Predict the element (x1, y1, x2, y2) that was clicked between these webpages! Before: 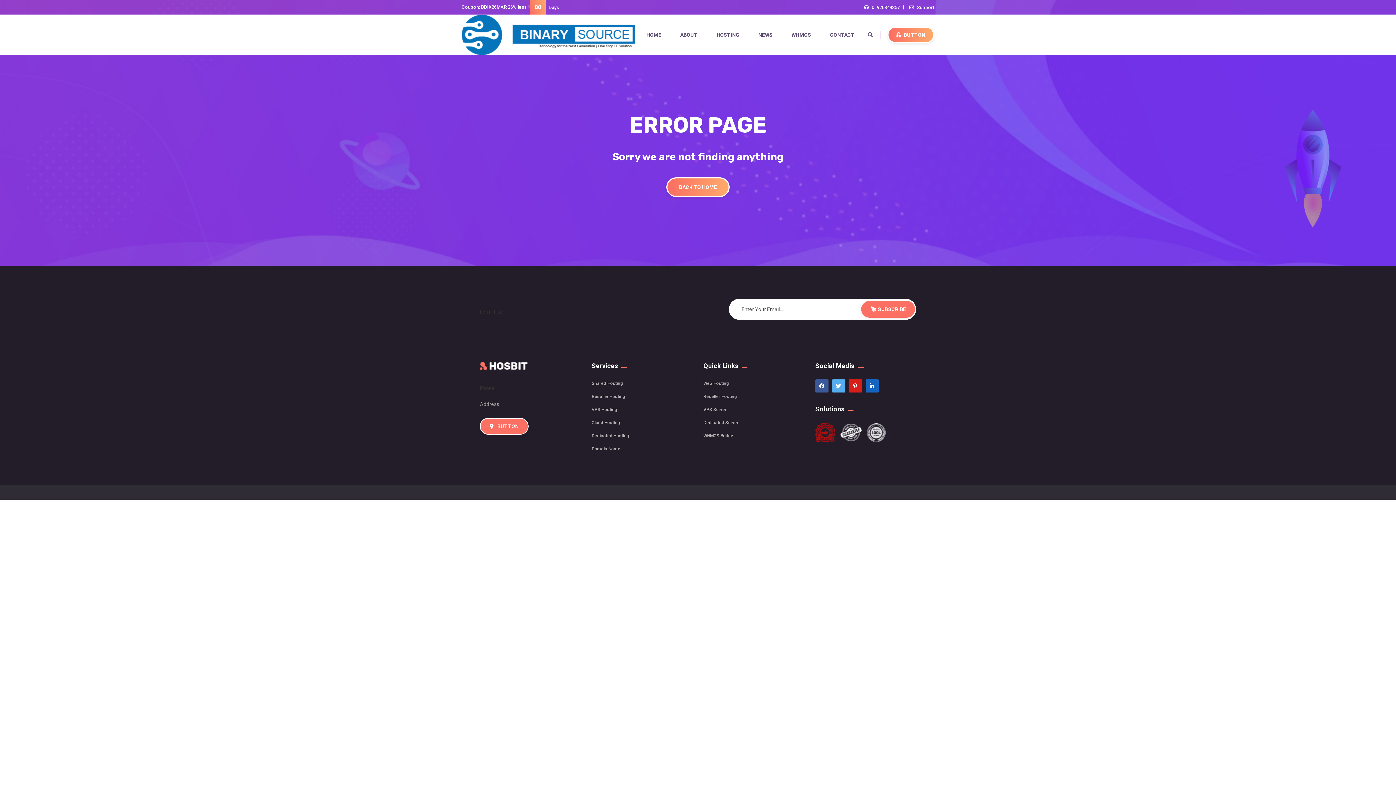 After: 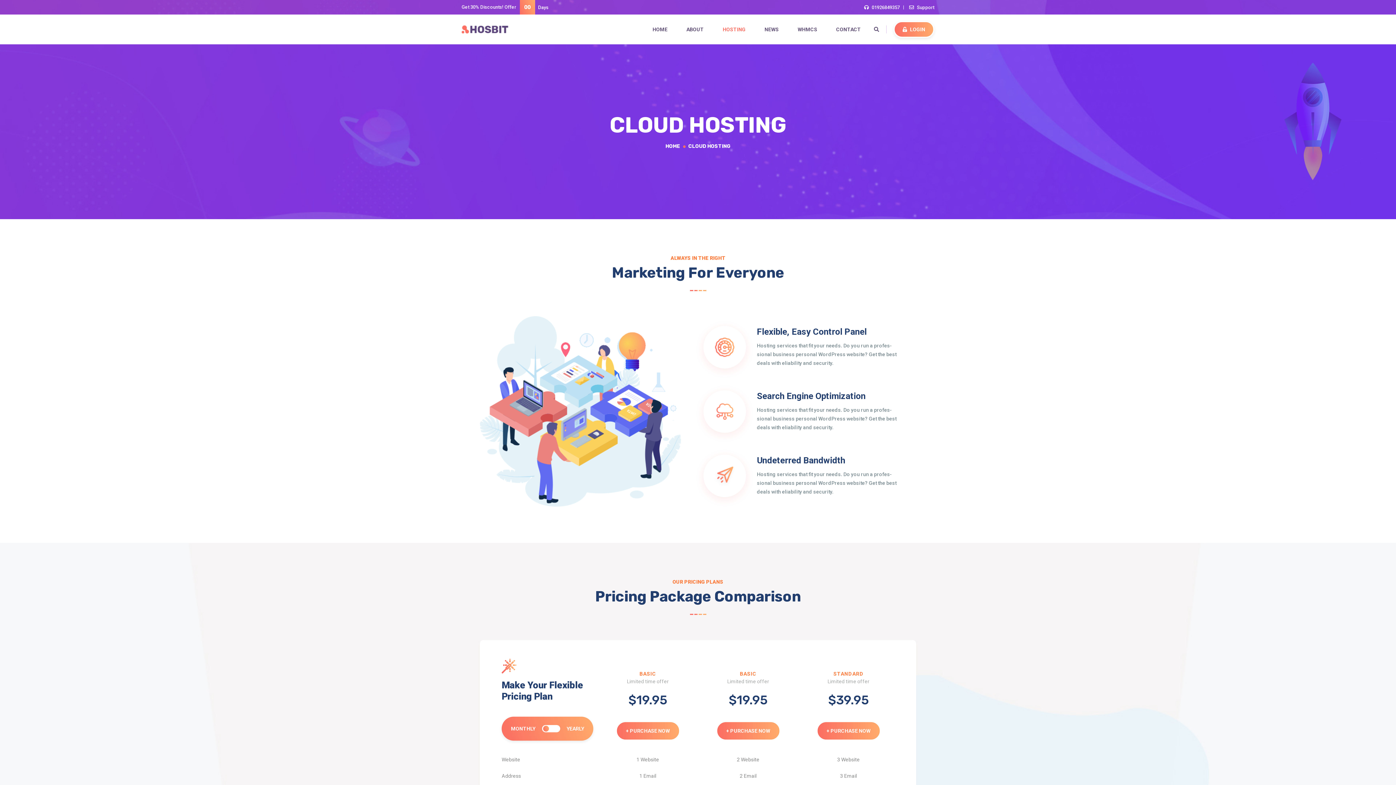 Action: bbox: (703, 380, 729, 386) label: Web Hosting